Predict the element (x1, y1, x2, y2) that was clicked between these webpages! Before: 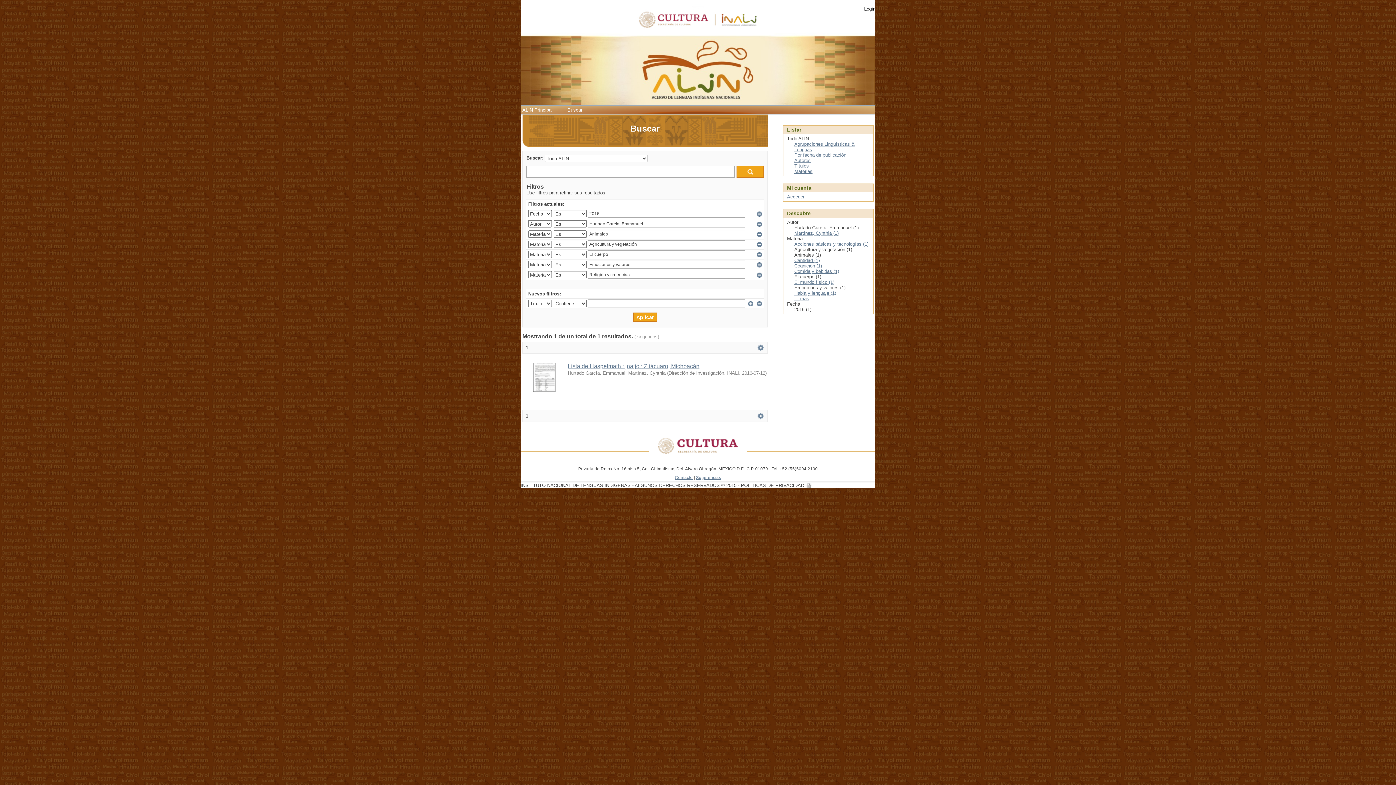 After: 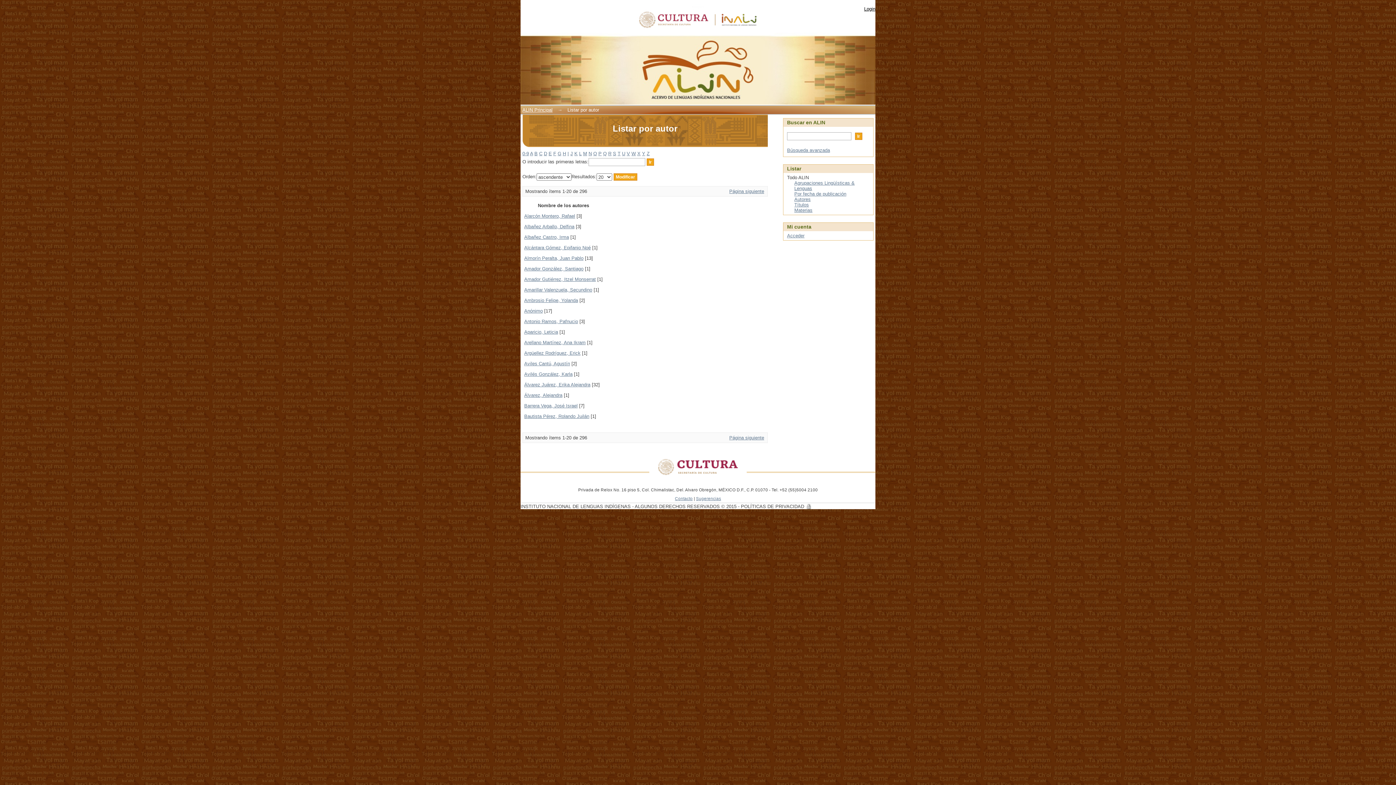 Action: bbox: (794, 157, 810, 163) label: Autores